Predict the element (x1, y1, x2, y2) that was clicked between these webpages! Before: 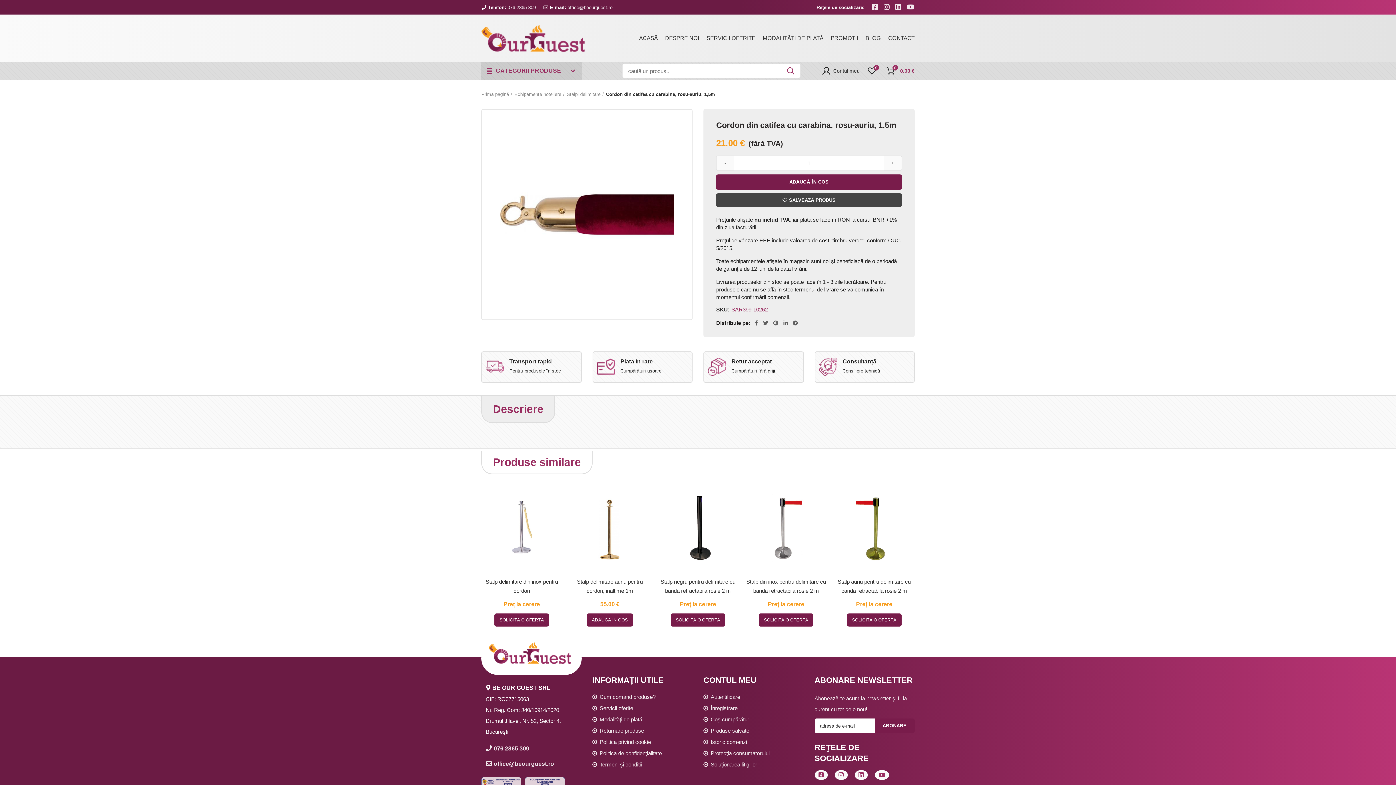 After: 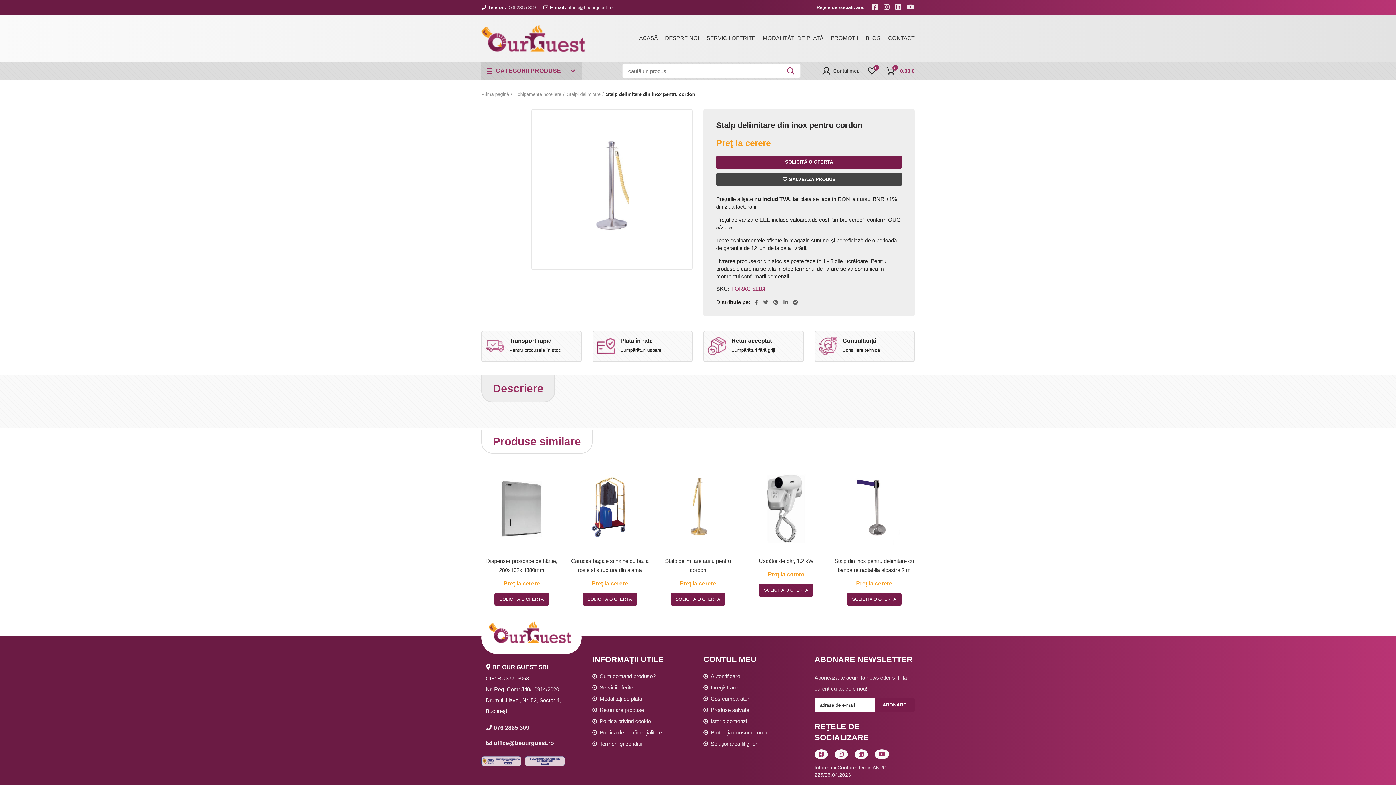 Action: label: Citește mai multe despre „Stalp delimitare din inox pentru cordon” bbox: (494, 613, 549, 627)